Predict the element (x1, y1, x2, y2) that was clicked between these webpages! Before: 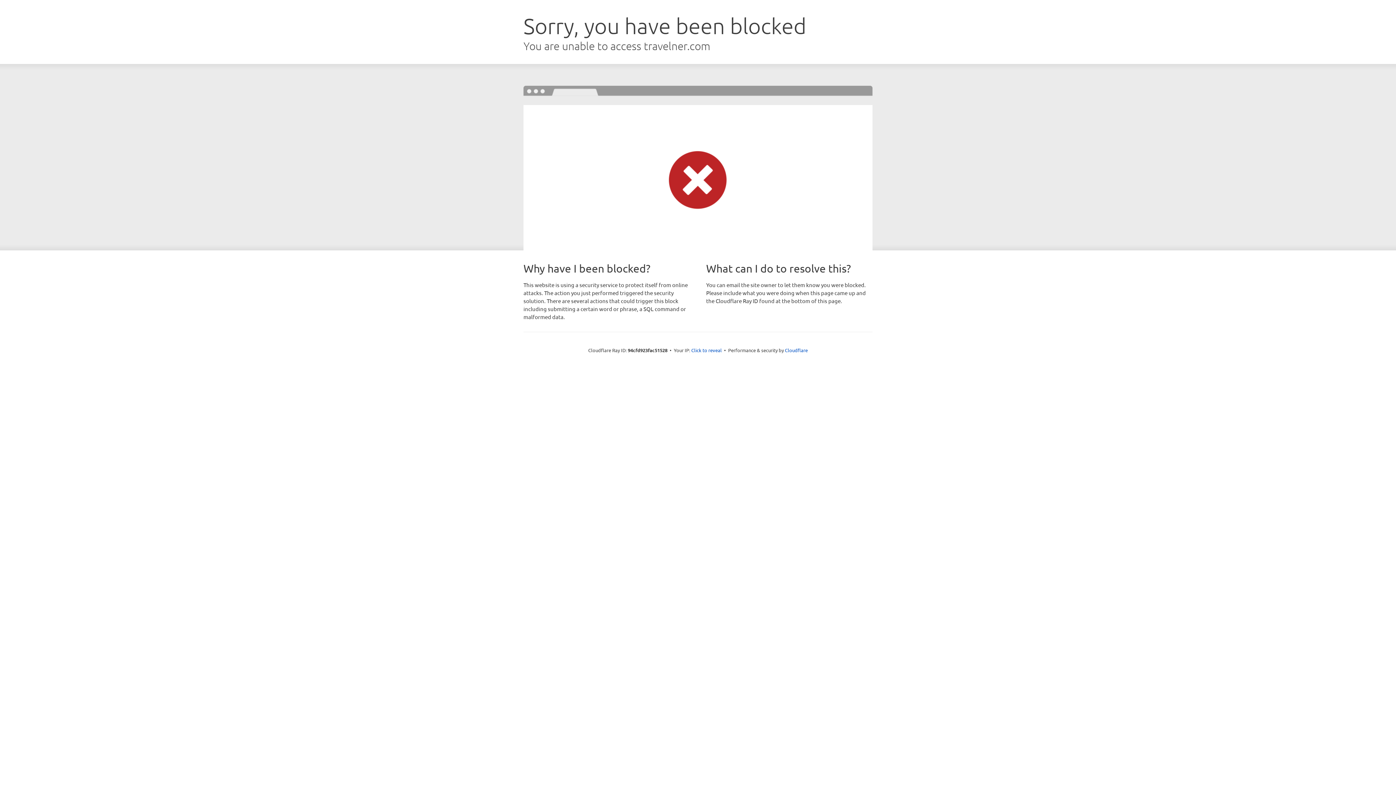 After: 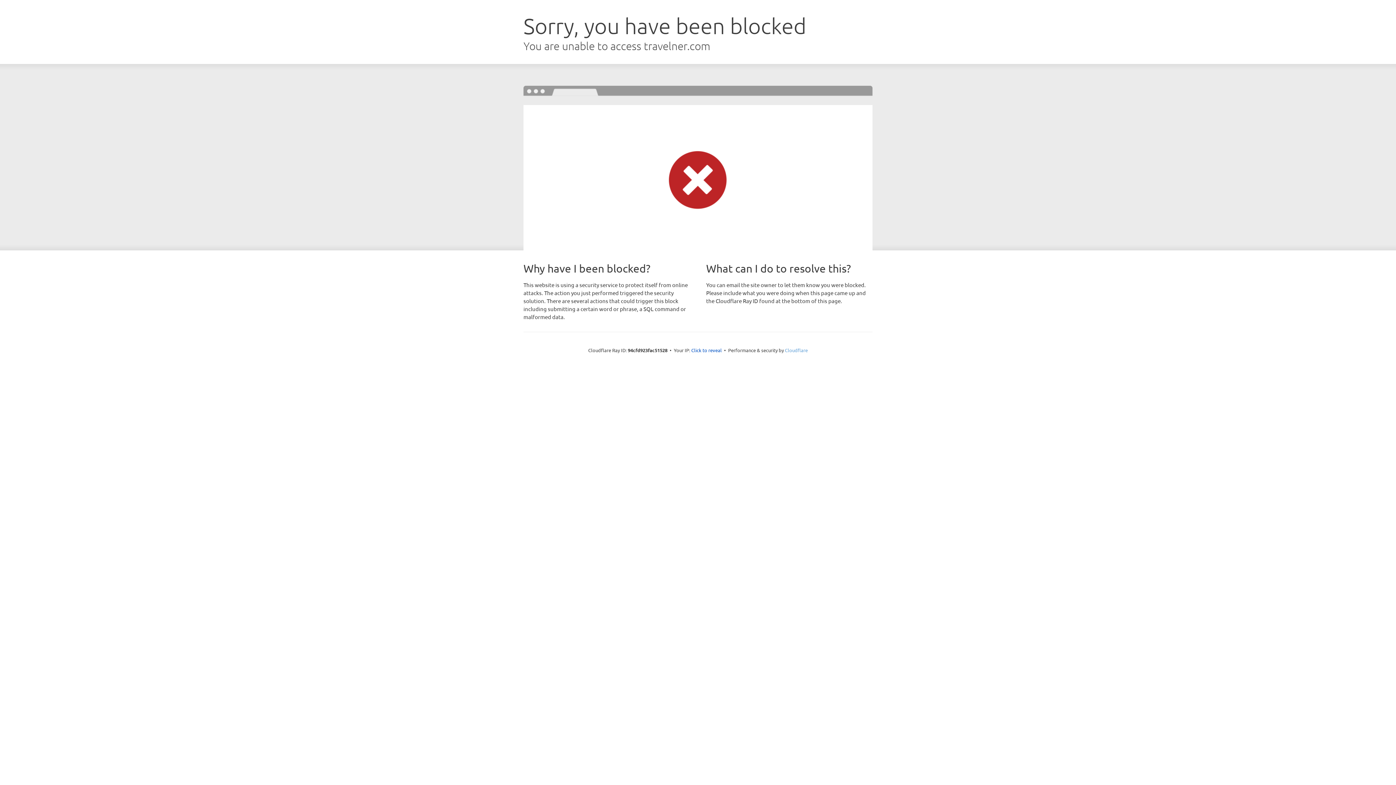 Action: bbox: (785, 347, 808, 353) label: Cloudflare